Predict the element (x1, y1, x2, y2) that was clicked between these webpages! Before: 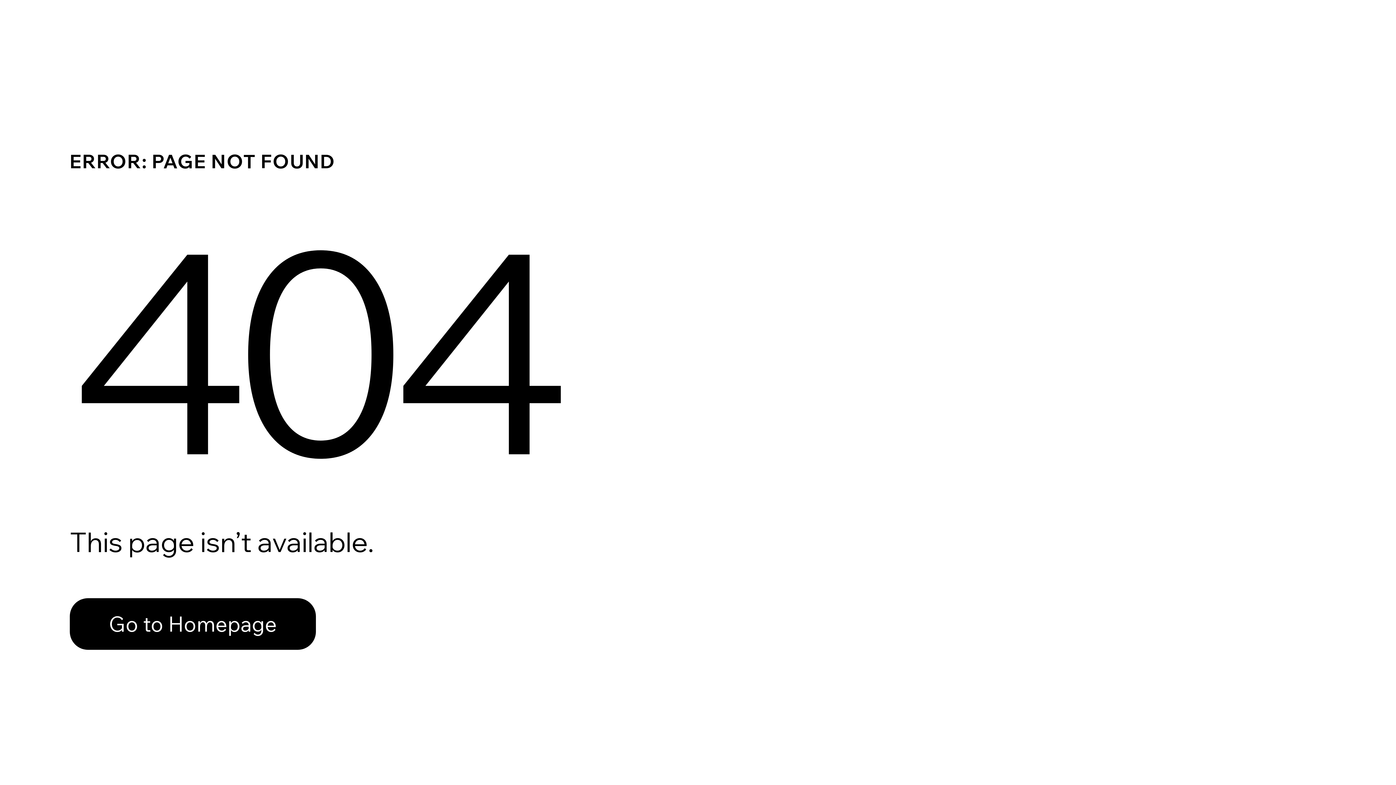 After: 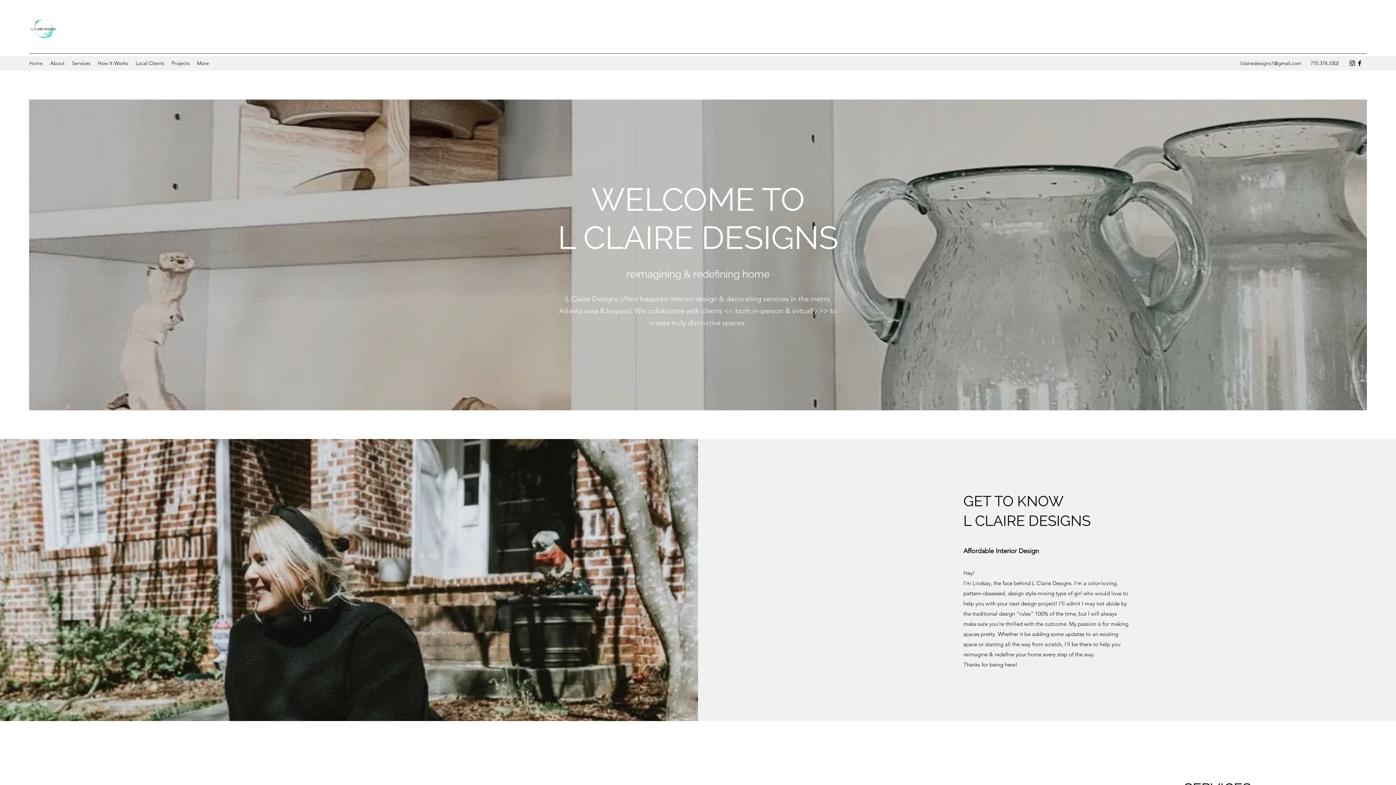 Action: label: Go to Homepage bbox: (69, 598, 316, 650)